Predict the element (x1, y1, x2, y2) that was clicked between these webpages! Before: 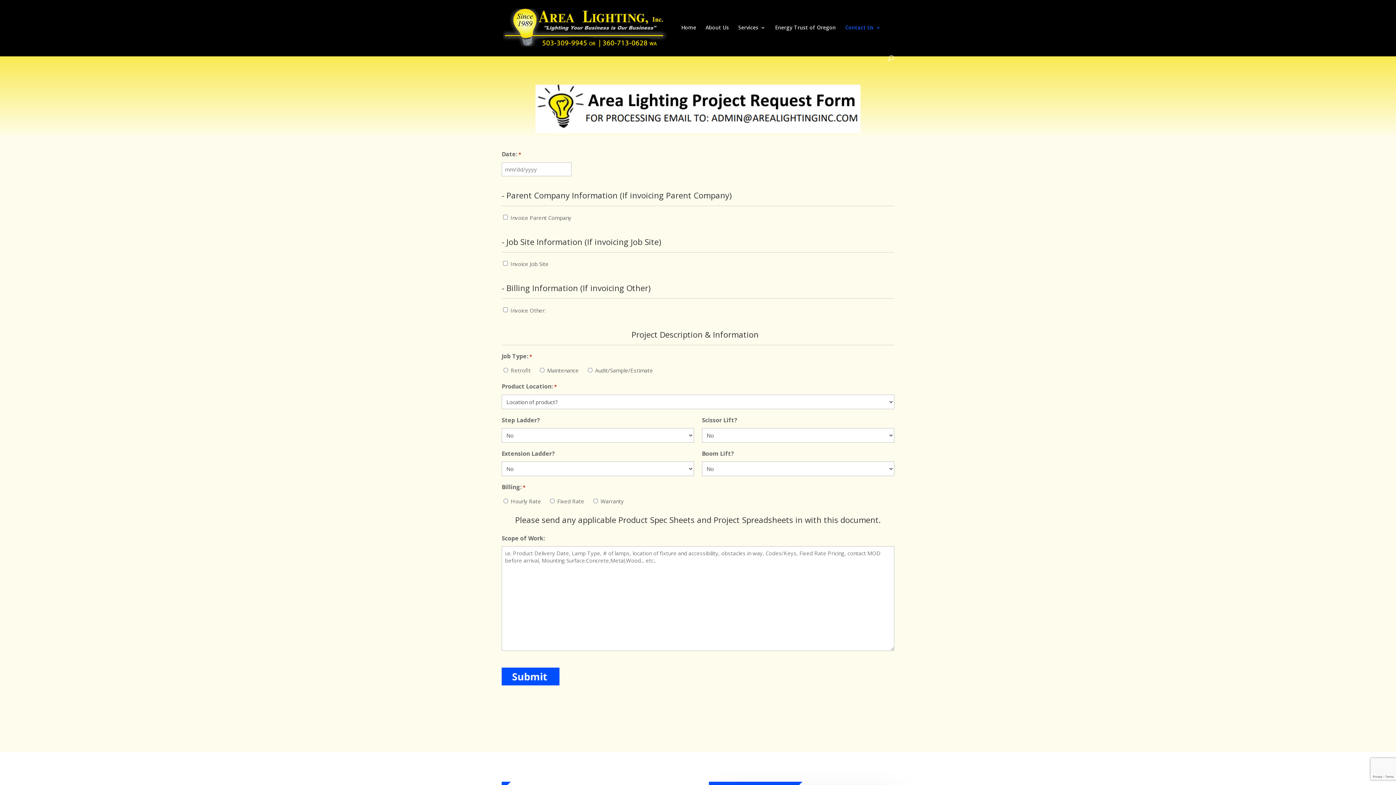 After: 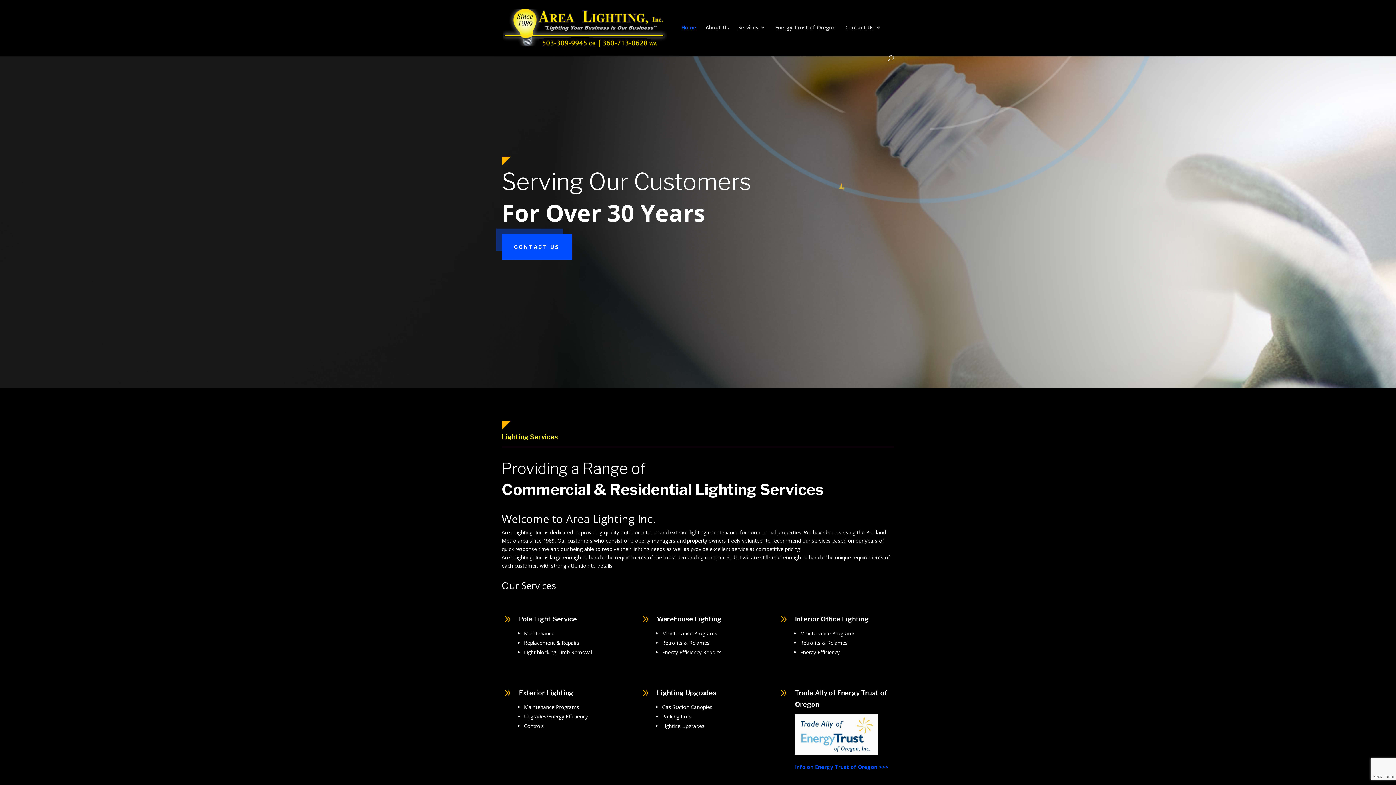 Action: label: Home bbox: (681, 25, 696, 55)